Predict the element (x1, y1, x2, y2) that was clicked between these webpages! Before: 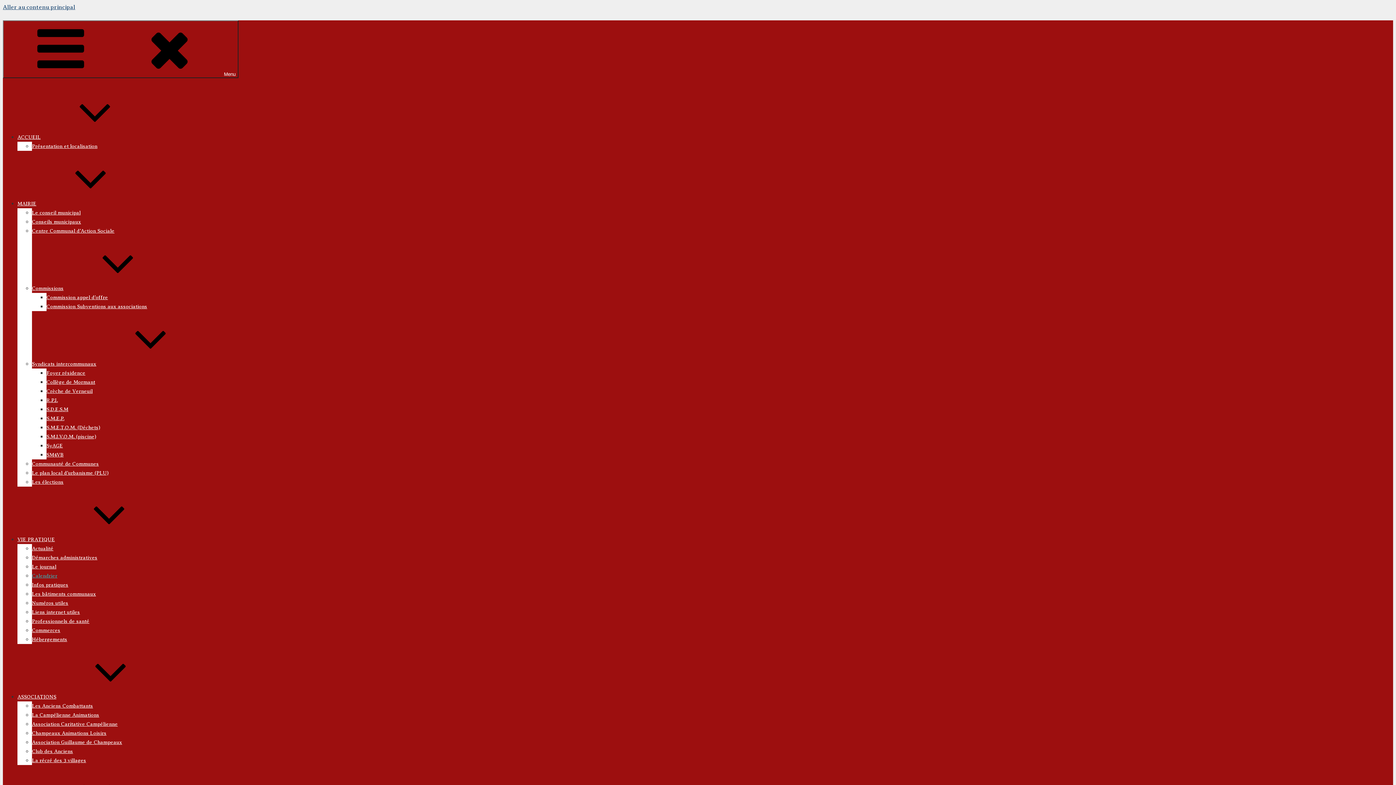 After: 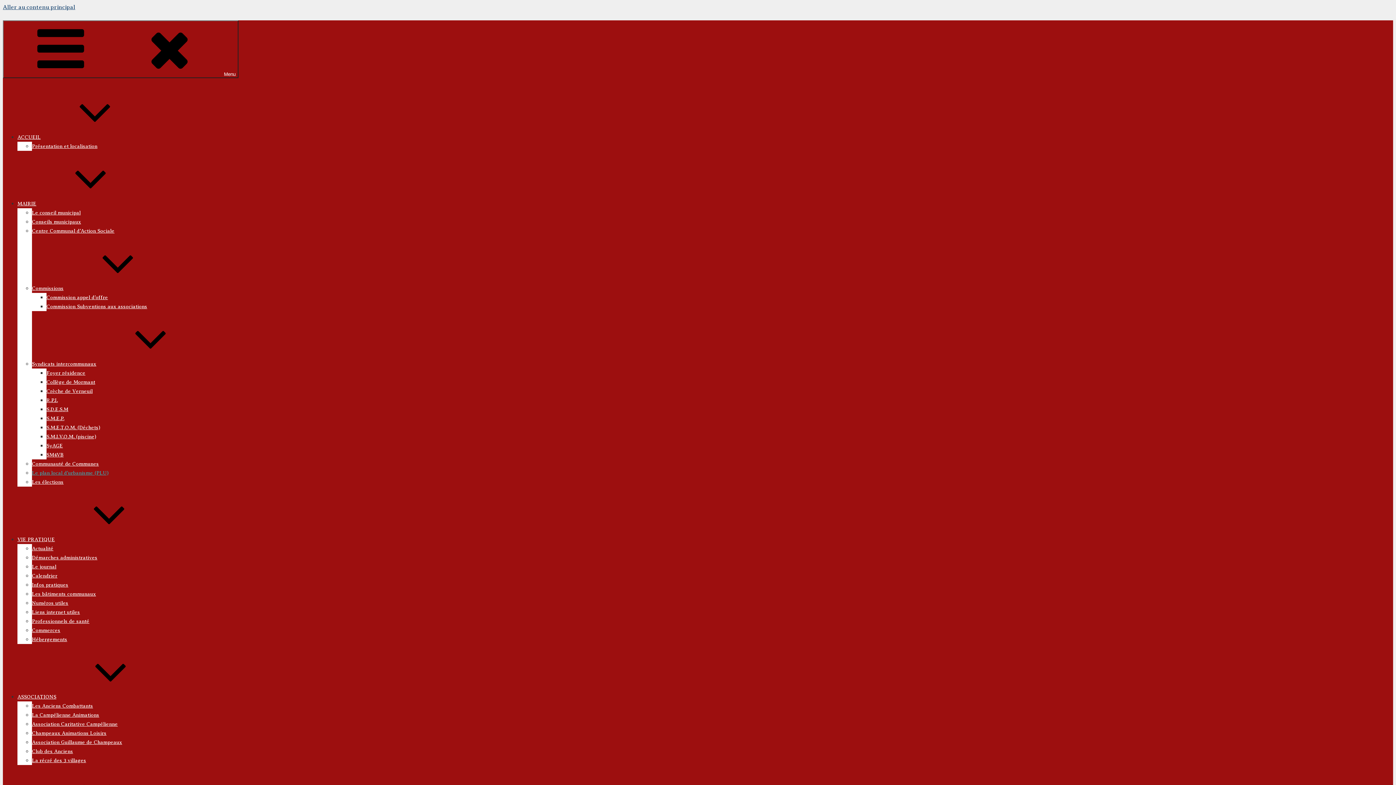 Action: bbox: (32, 470, 108, 476) label: Le plan local d’urbanisme (PLU)